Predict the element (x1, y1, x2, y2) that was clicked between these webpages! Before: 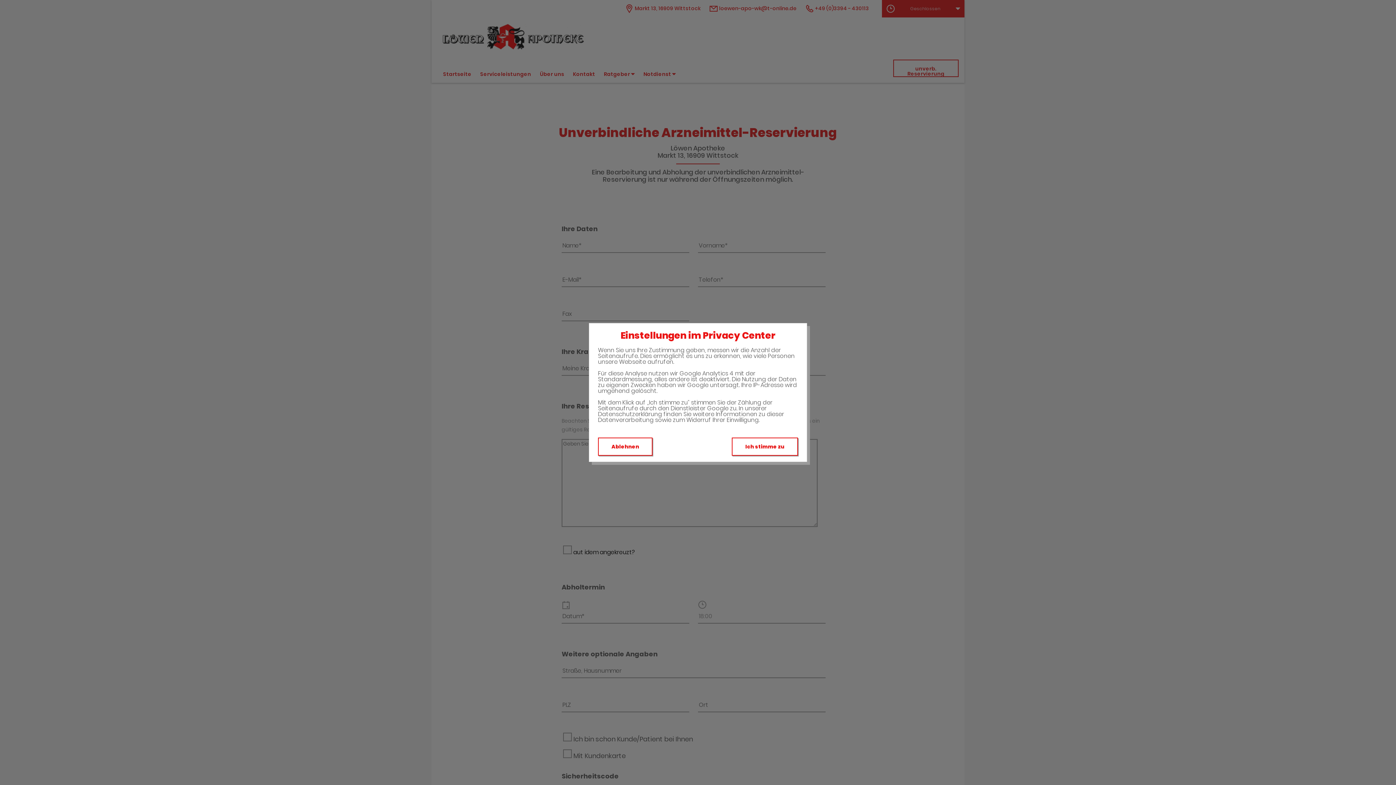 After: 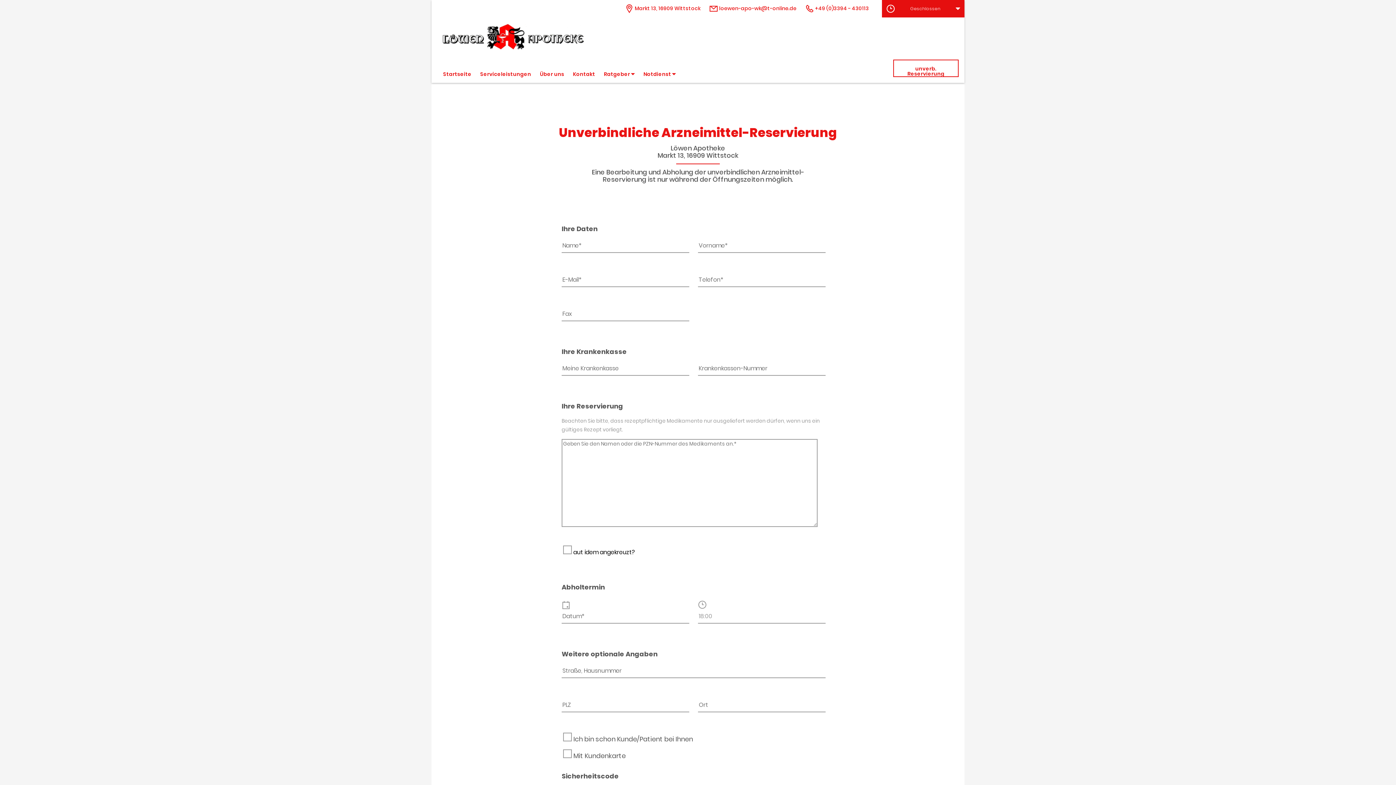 Action: bbox: (732, 437, 798, 456) label: Ich stimme zu